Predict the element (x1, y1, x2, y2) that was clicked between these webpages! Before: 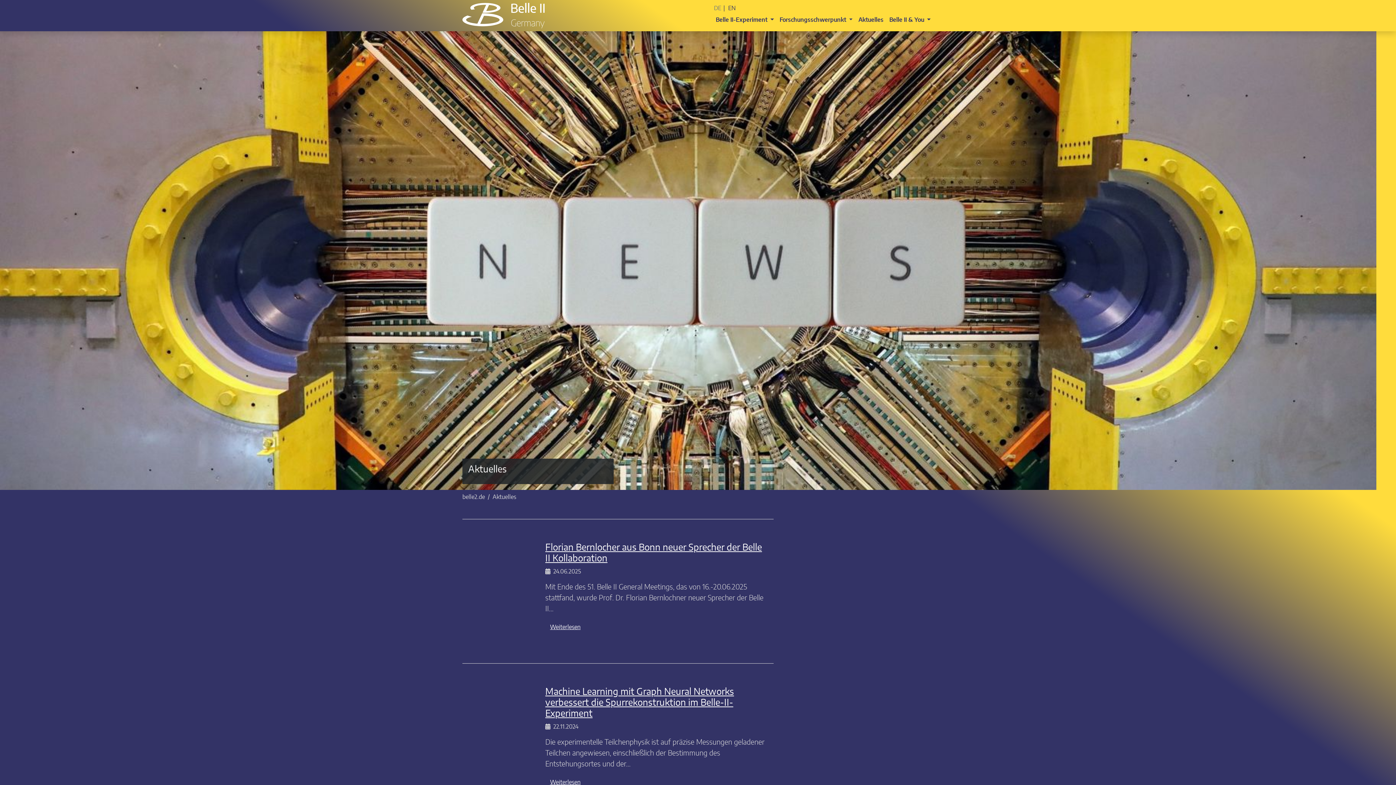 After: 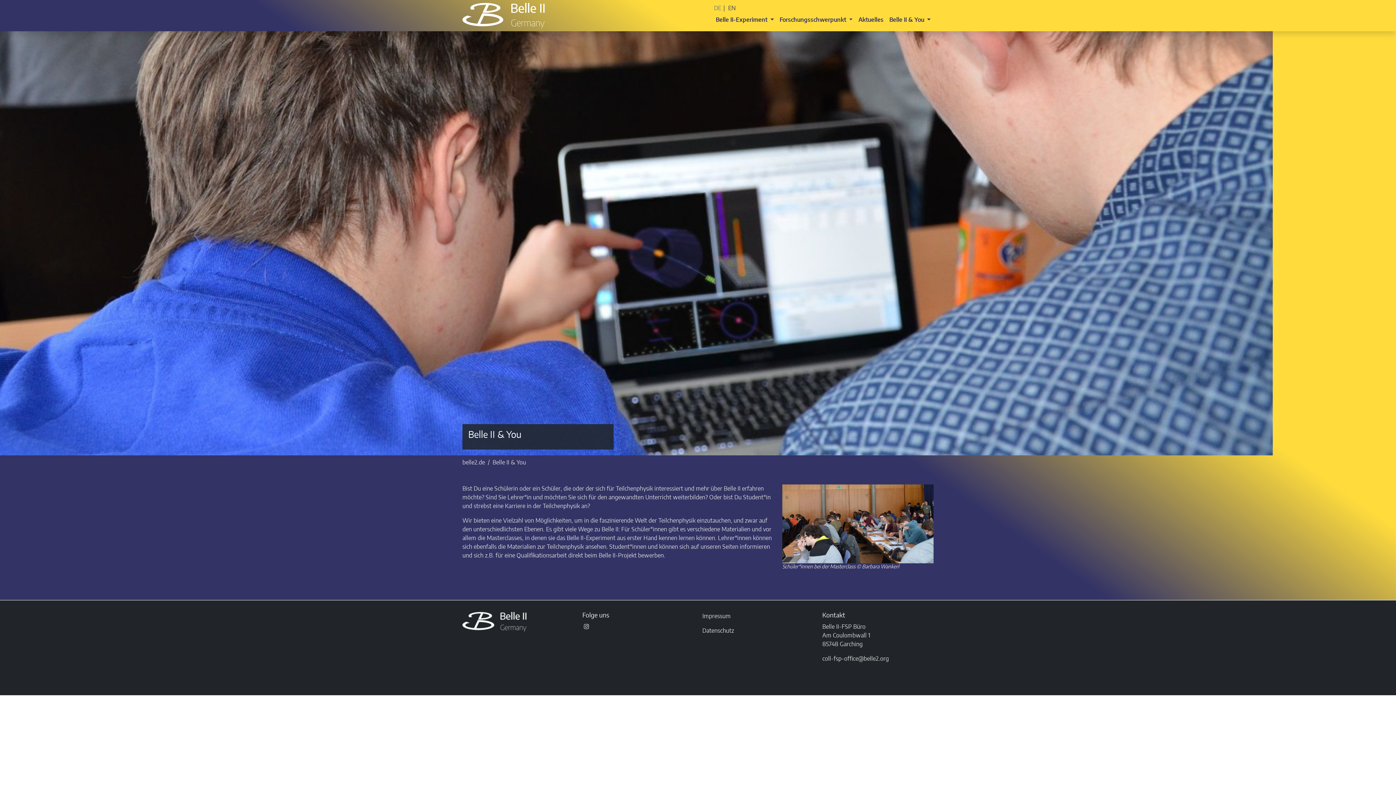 Action: label: Belle II & You  bbox: (886, 12, 933, 27)